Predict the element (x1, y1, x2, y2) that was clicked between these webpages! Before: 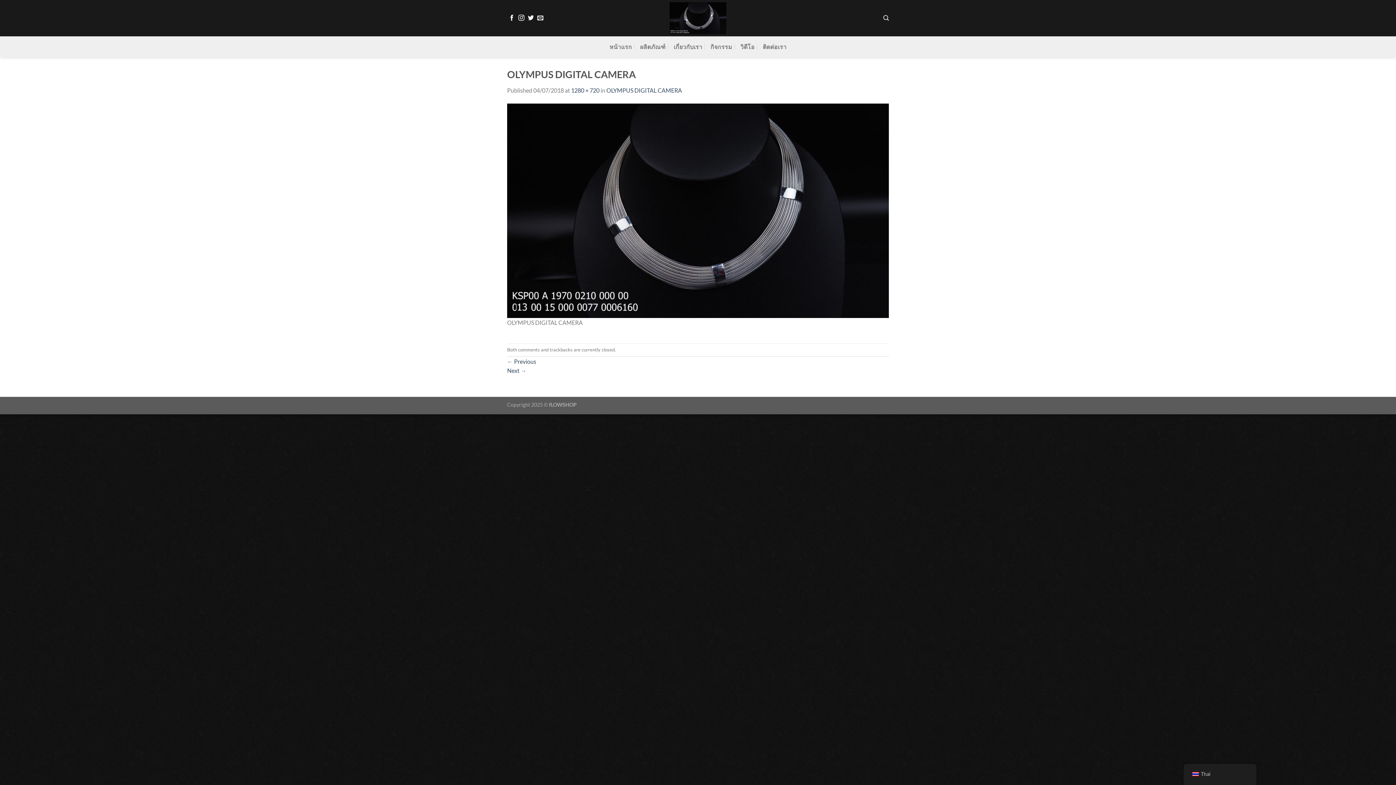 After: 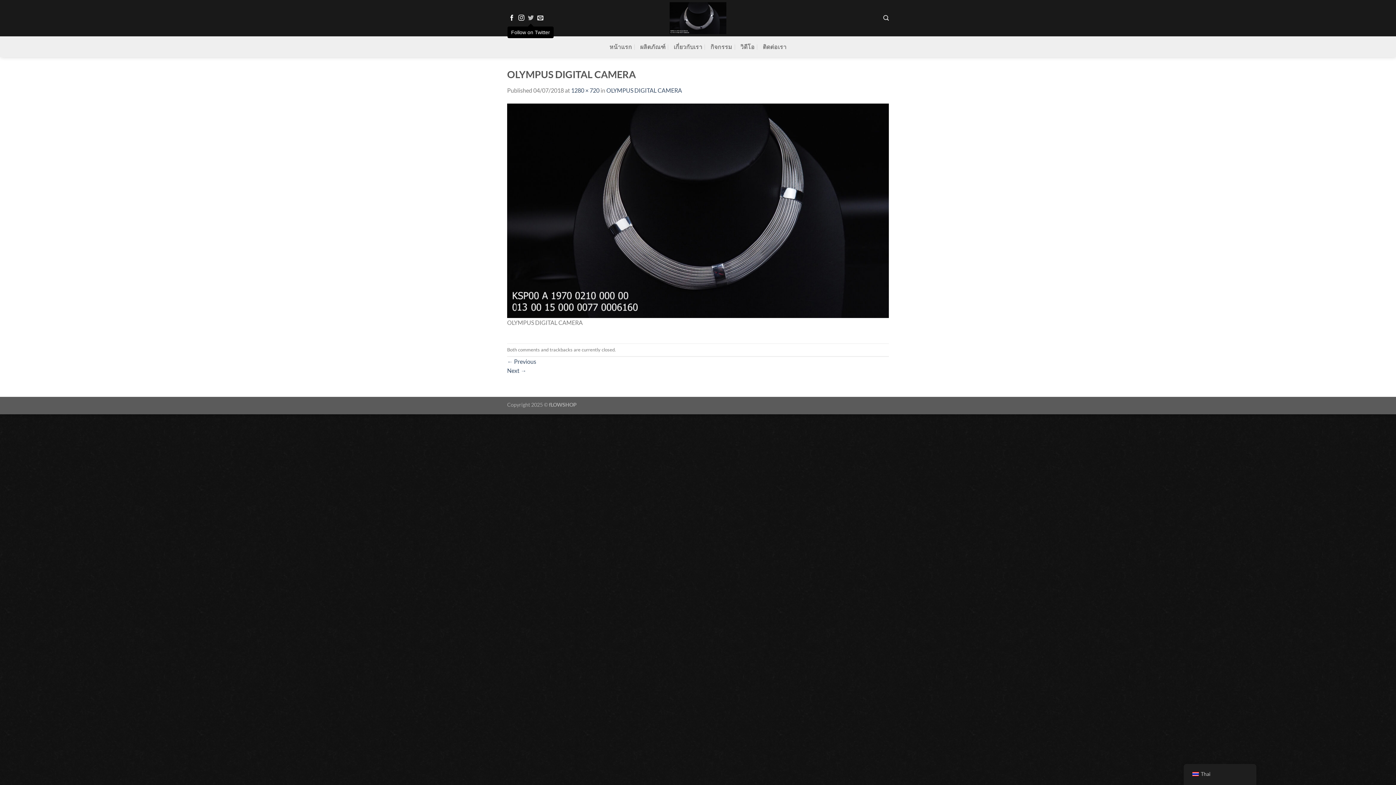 Action: label: Follow on Twitter bbox: (528, 14, 533, 21)